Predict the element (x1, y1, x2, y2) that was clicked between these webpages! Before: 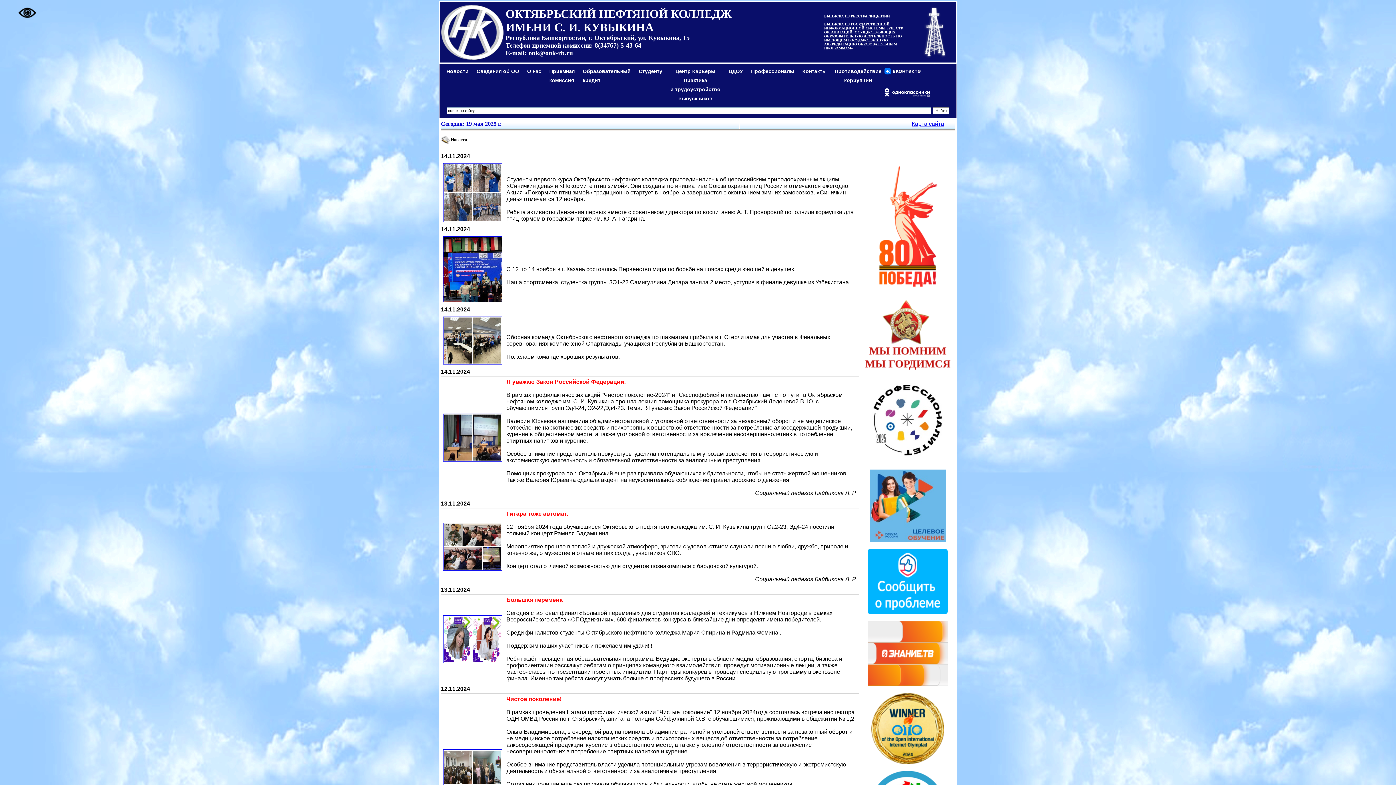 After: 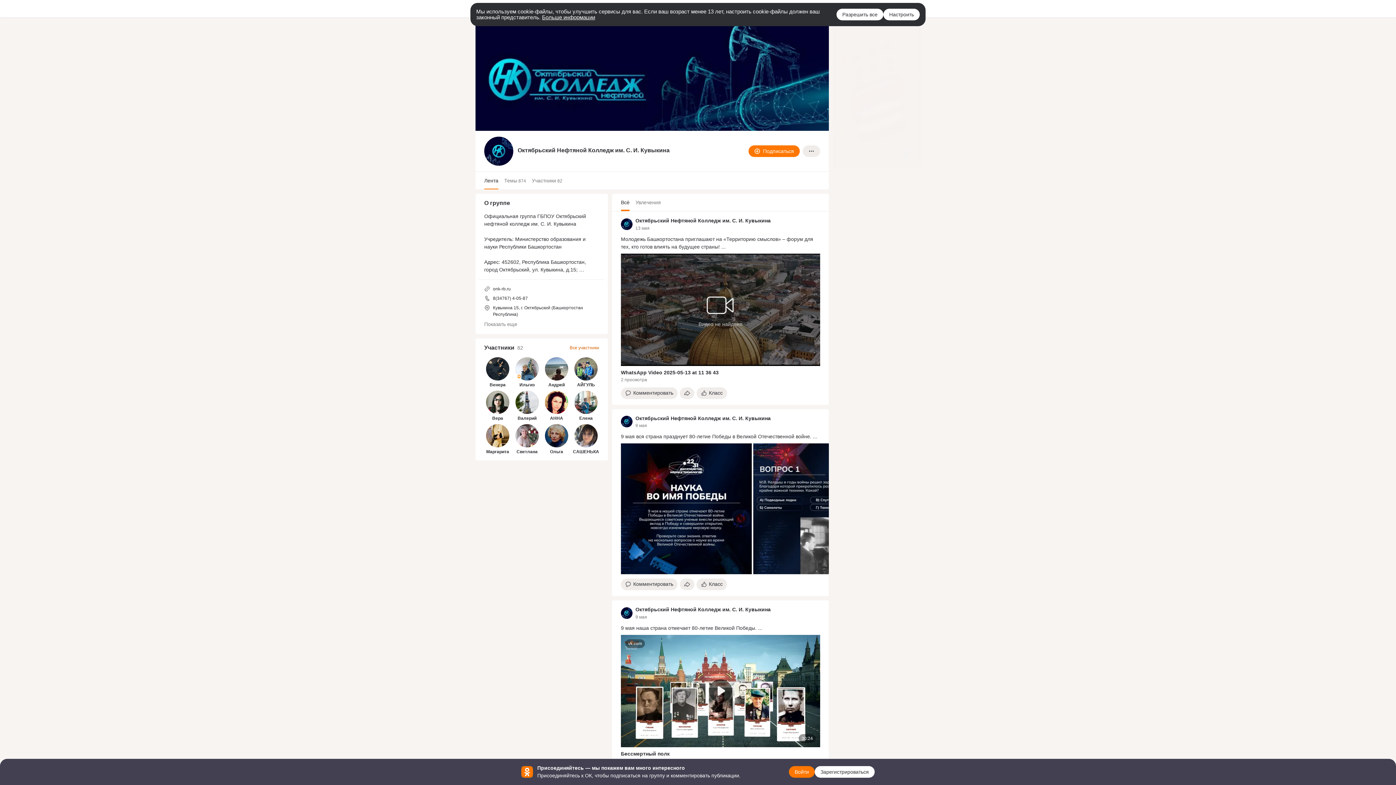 Action: bbox: (882, 86, 931, 98)